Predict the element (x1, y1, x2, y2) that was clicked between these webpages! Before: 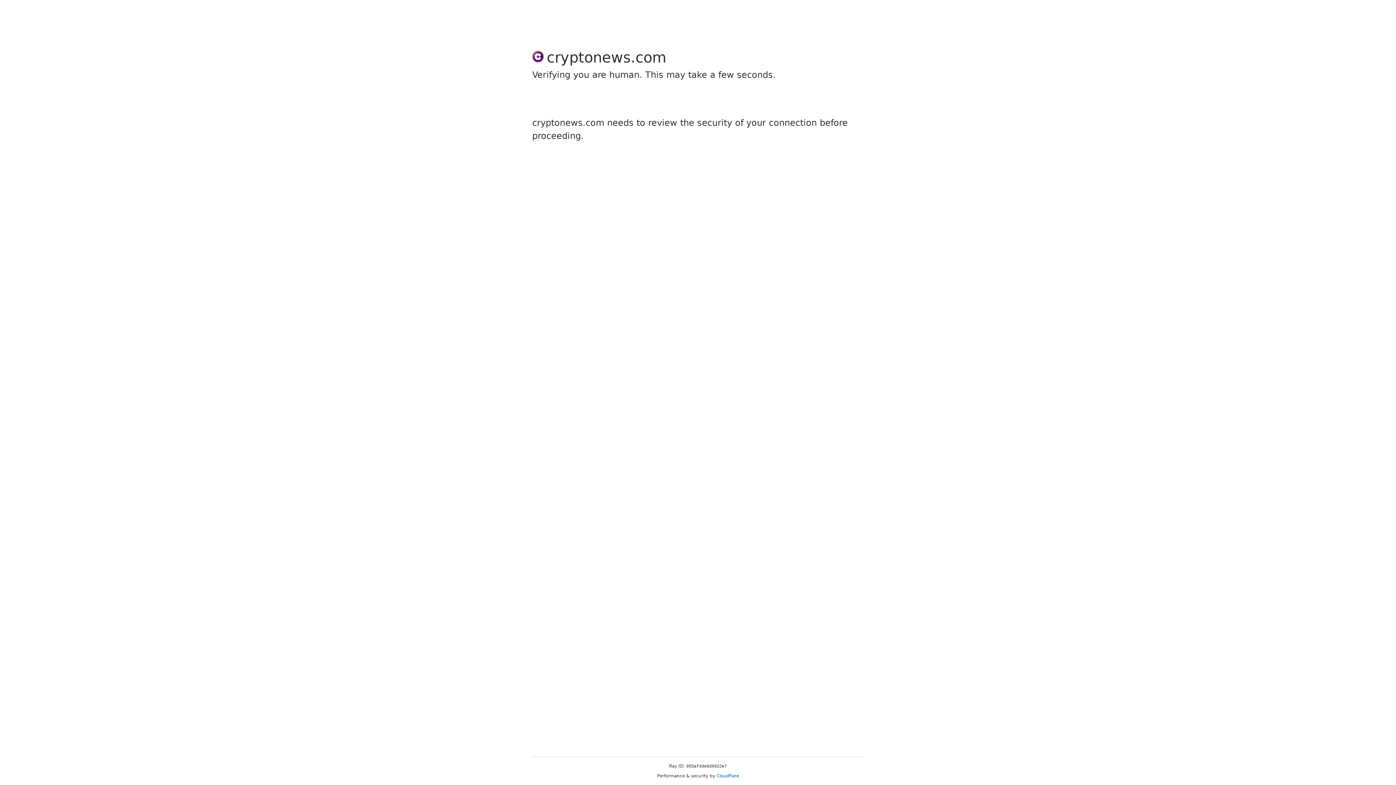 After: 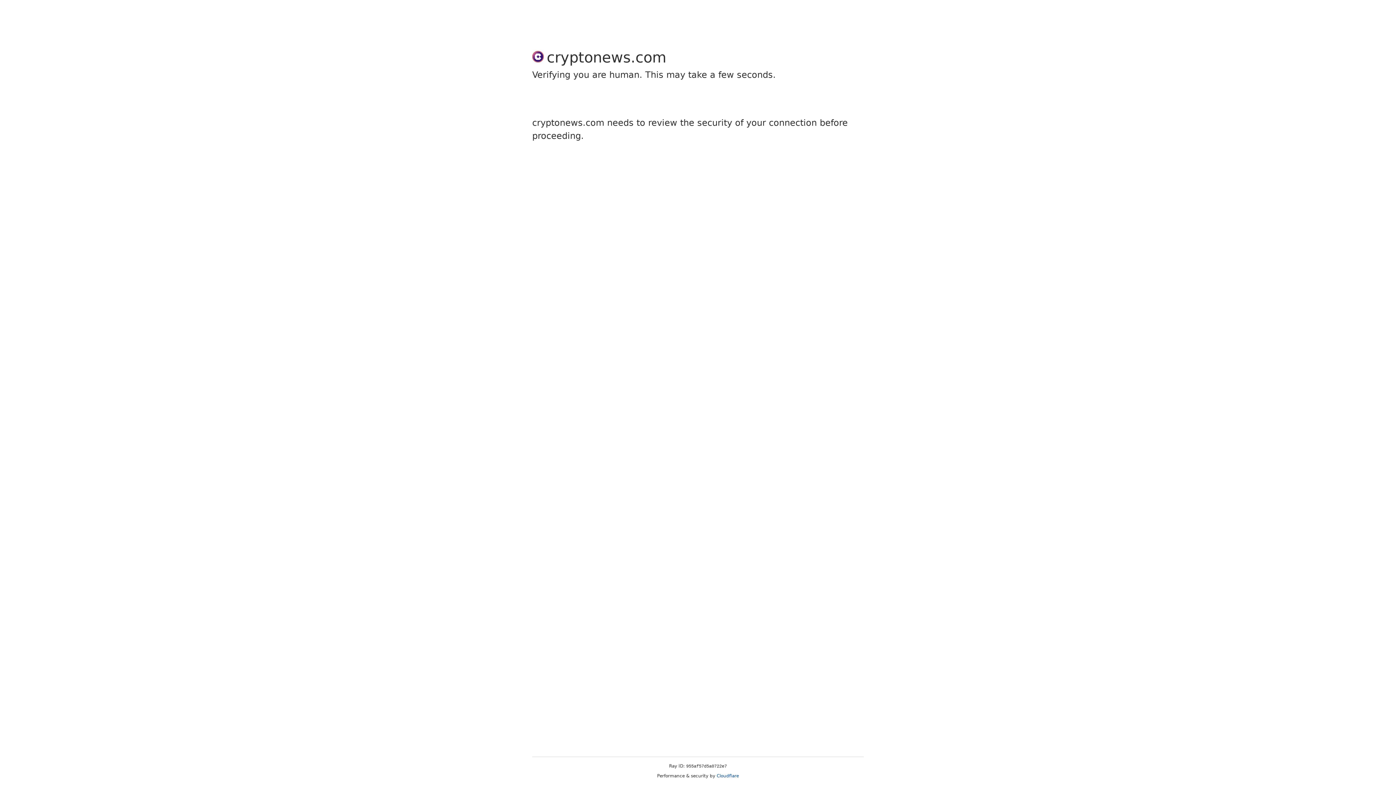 Action: bbox: (716, 773, 739, 778) label: Cloudflare